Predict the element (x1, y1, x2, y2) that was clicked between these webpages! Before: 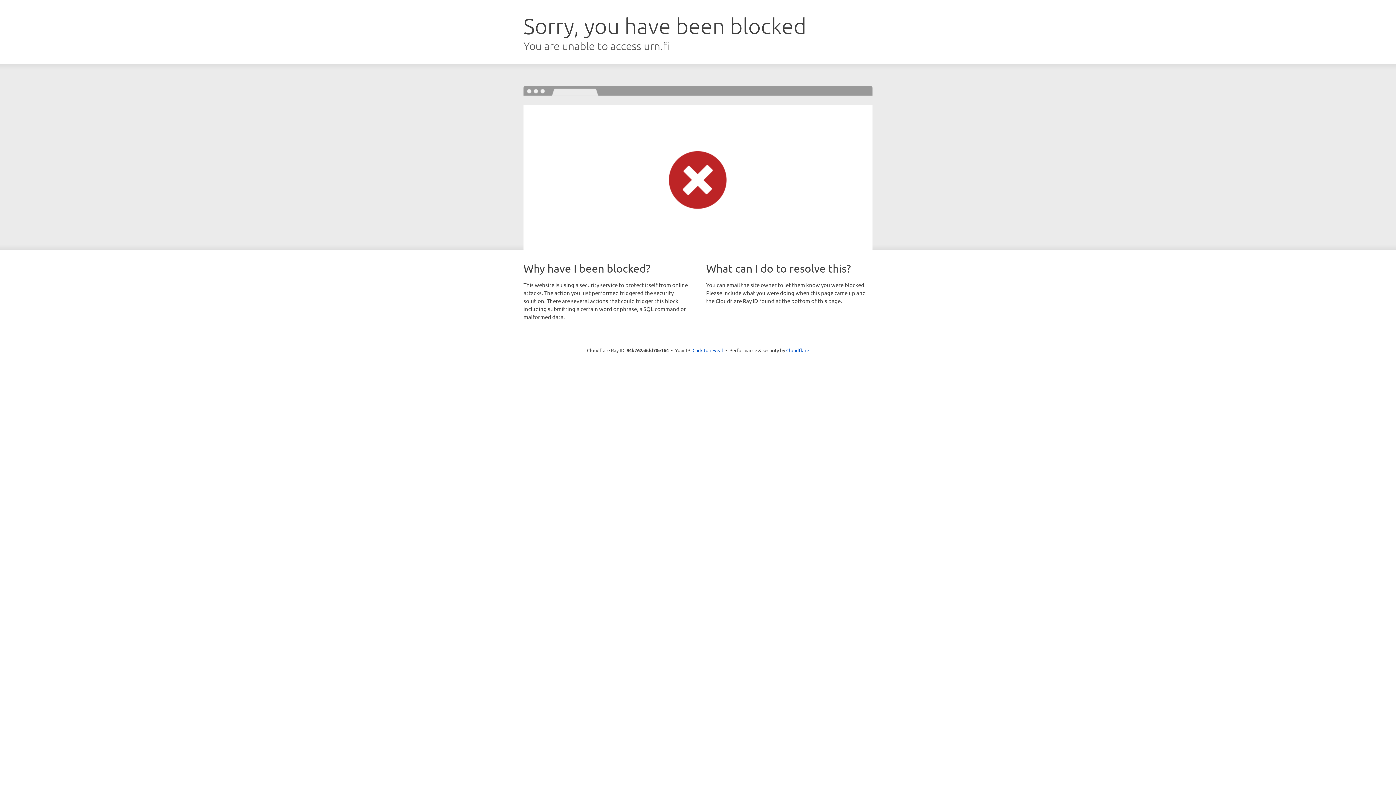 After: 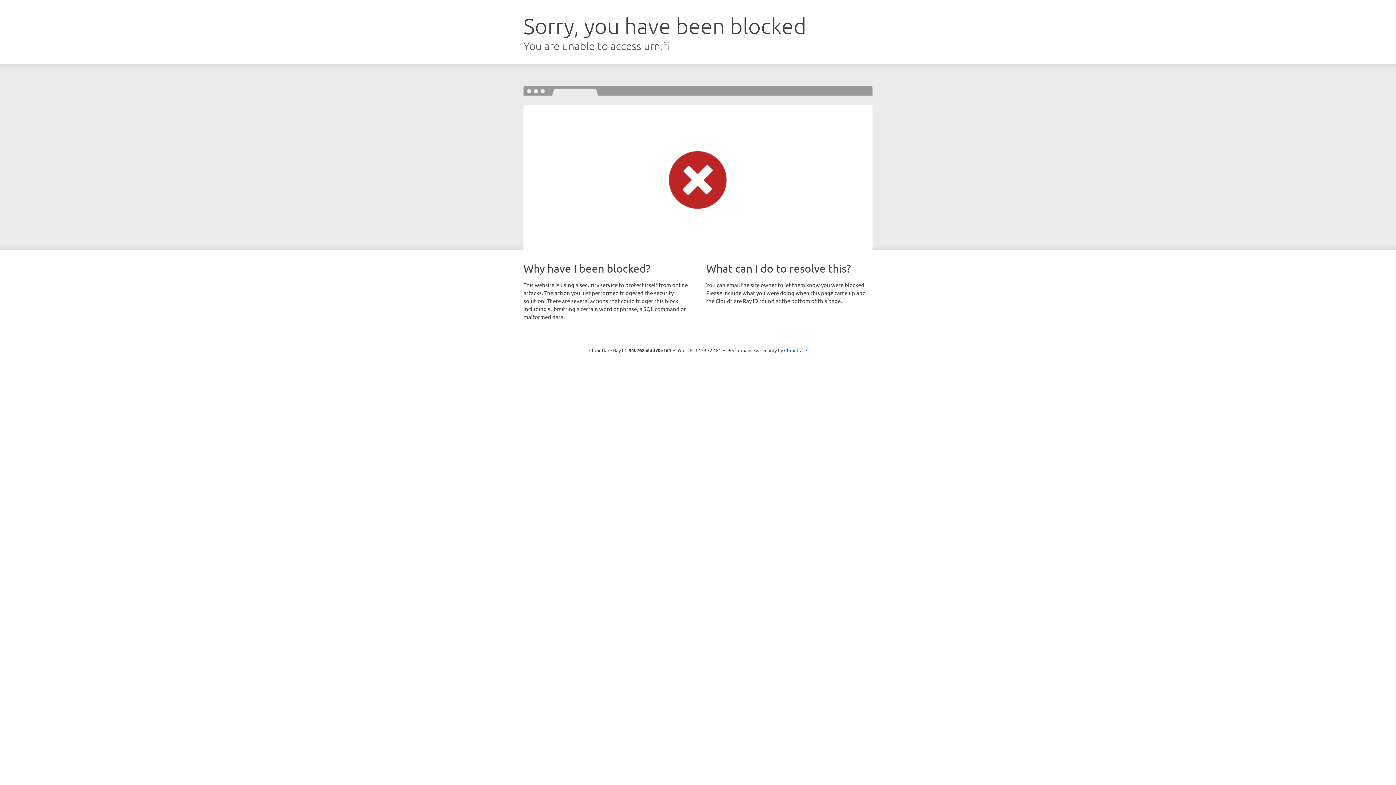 Action: bbox: (692, 346, 723, 353) label: Click to reveal